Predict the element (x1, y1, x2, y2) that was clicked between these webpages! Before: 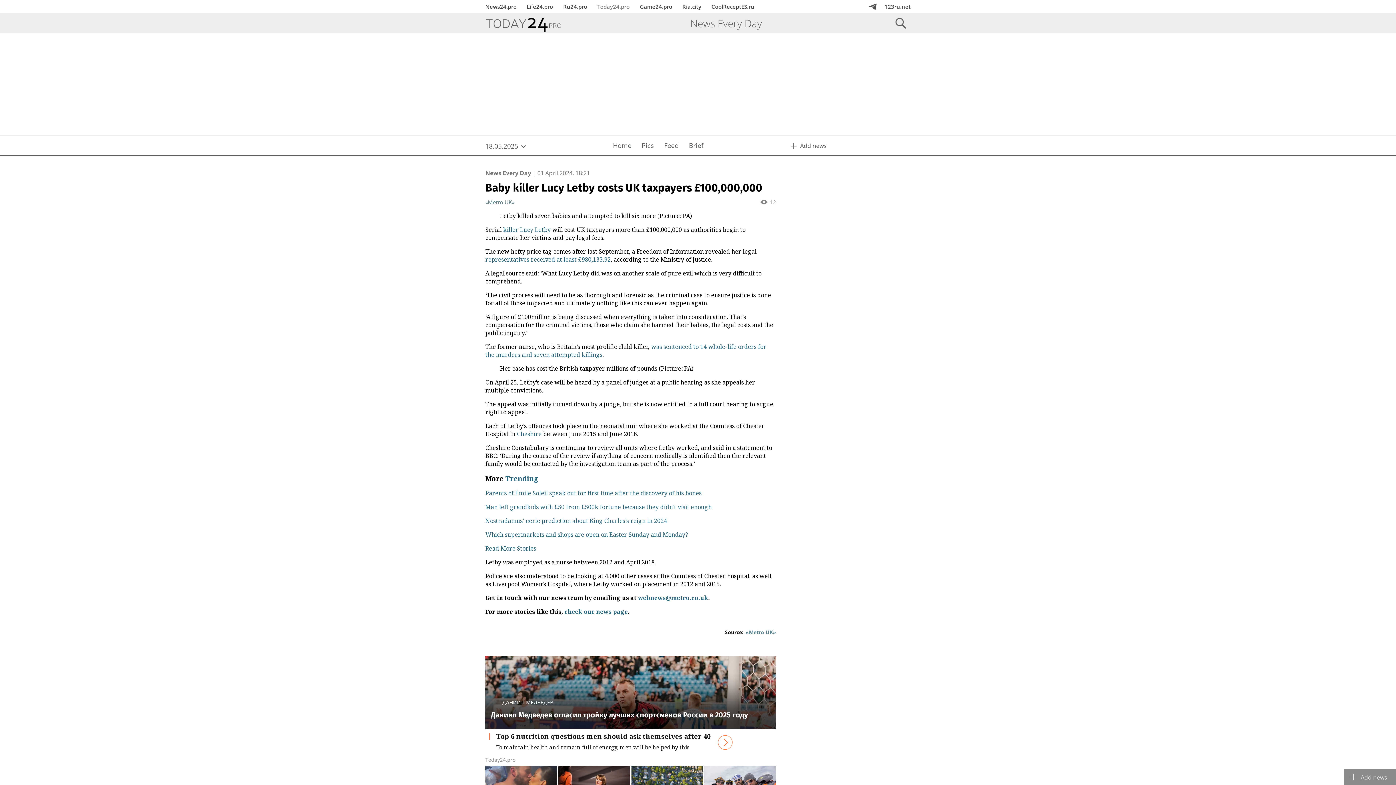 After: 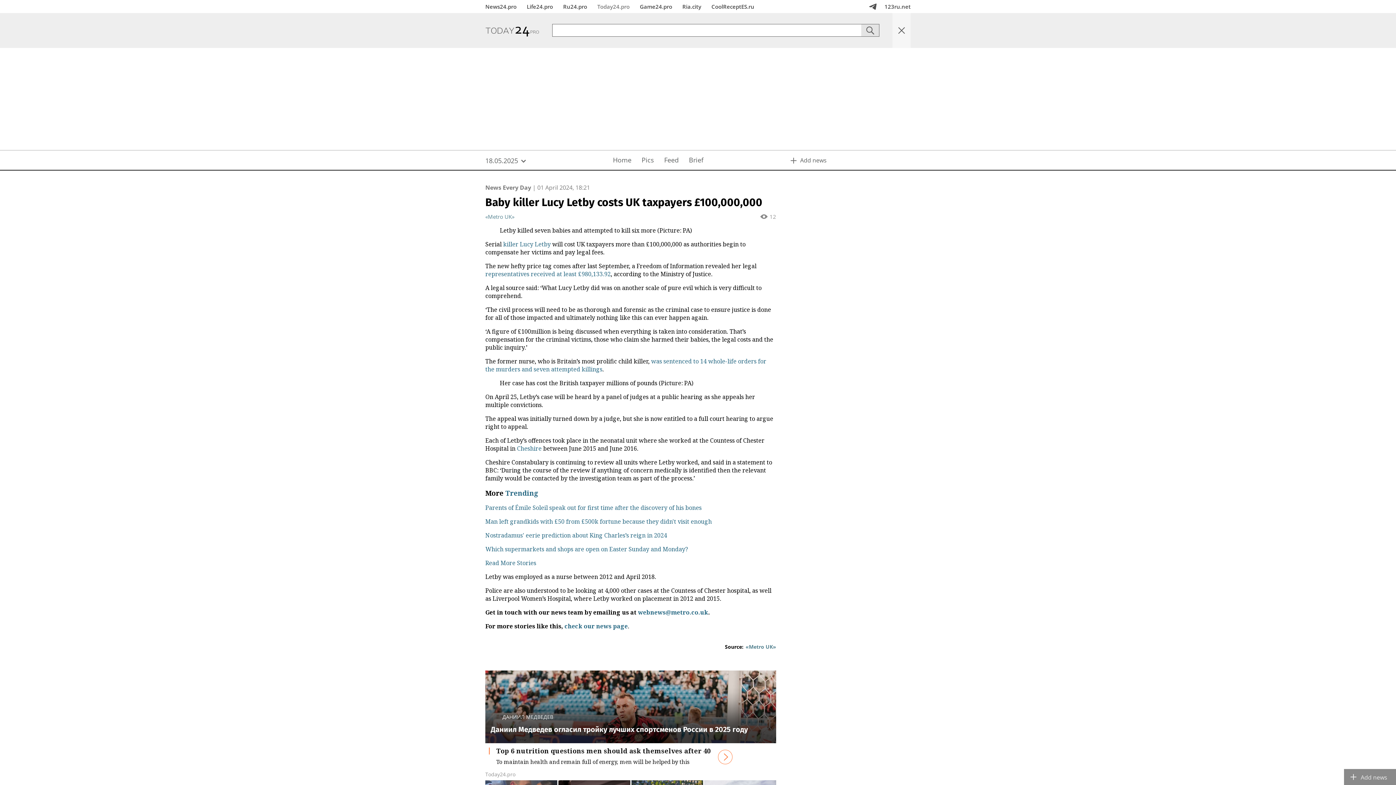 Action: bbox: (891, 13, 910, 33)